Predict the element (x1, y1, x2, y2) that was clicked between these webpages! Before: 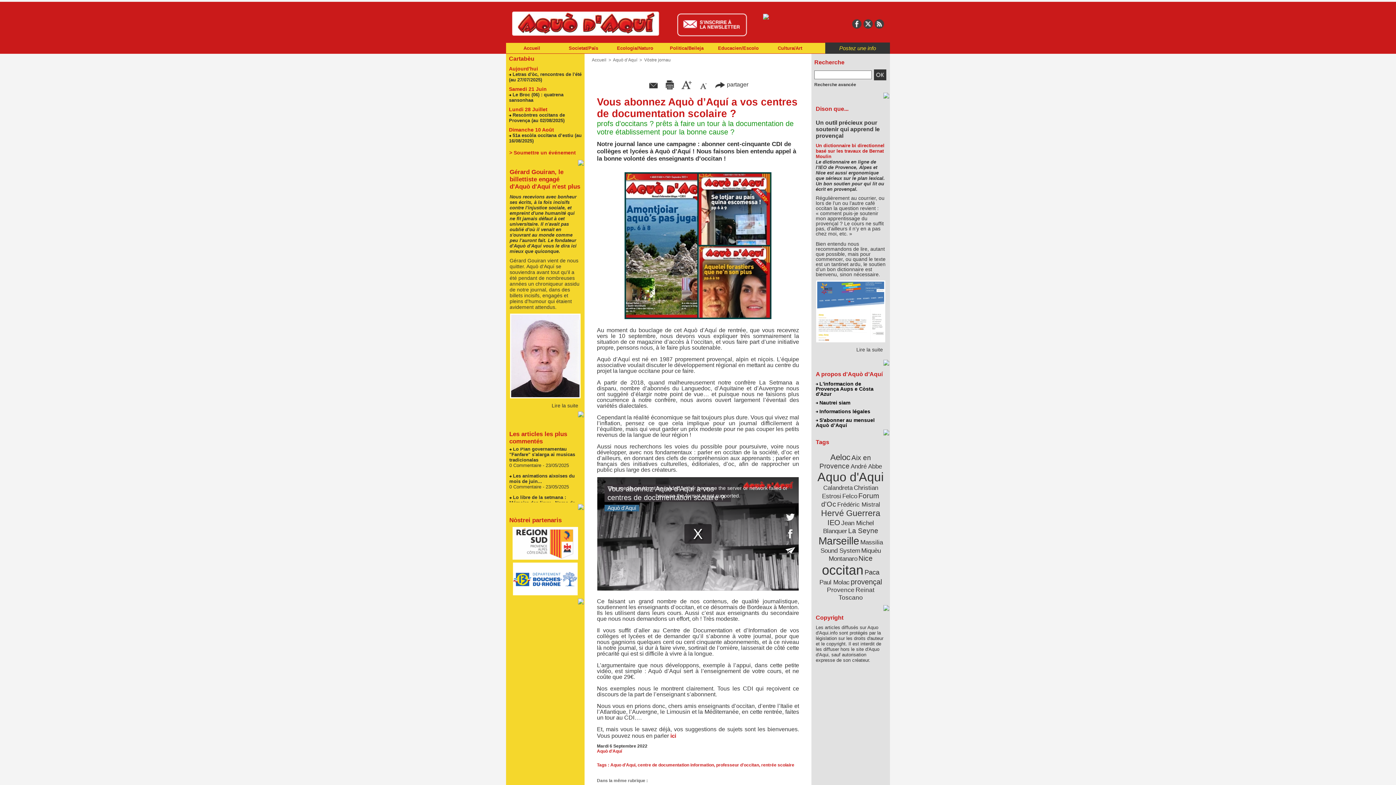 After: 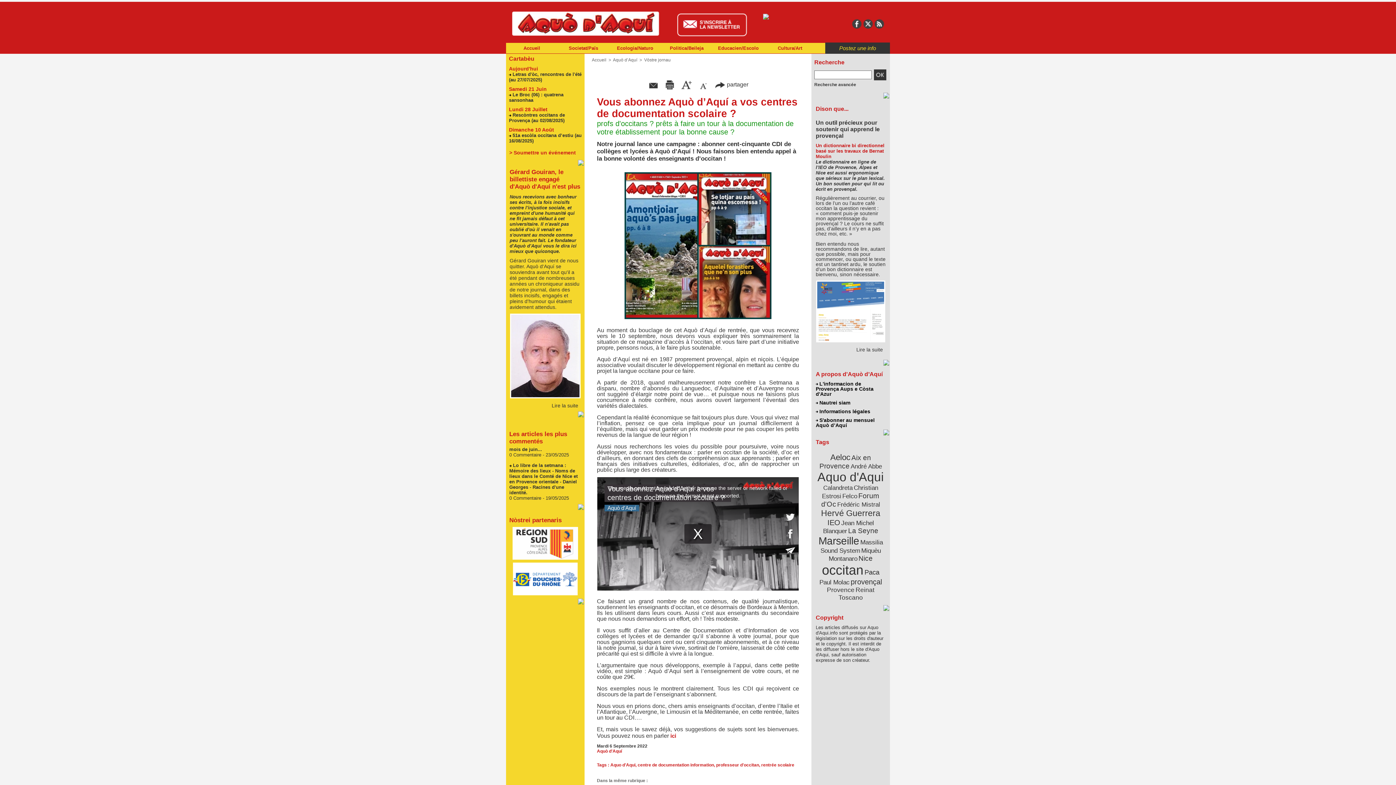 Action: bbox: (761, 762, 794, 768) label: rentrée scolaire